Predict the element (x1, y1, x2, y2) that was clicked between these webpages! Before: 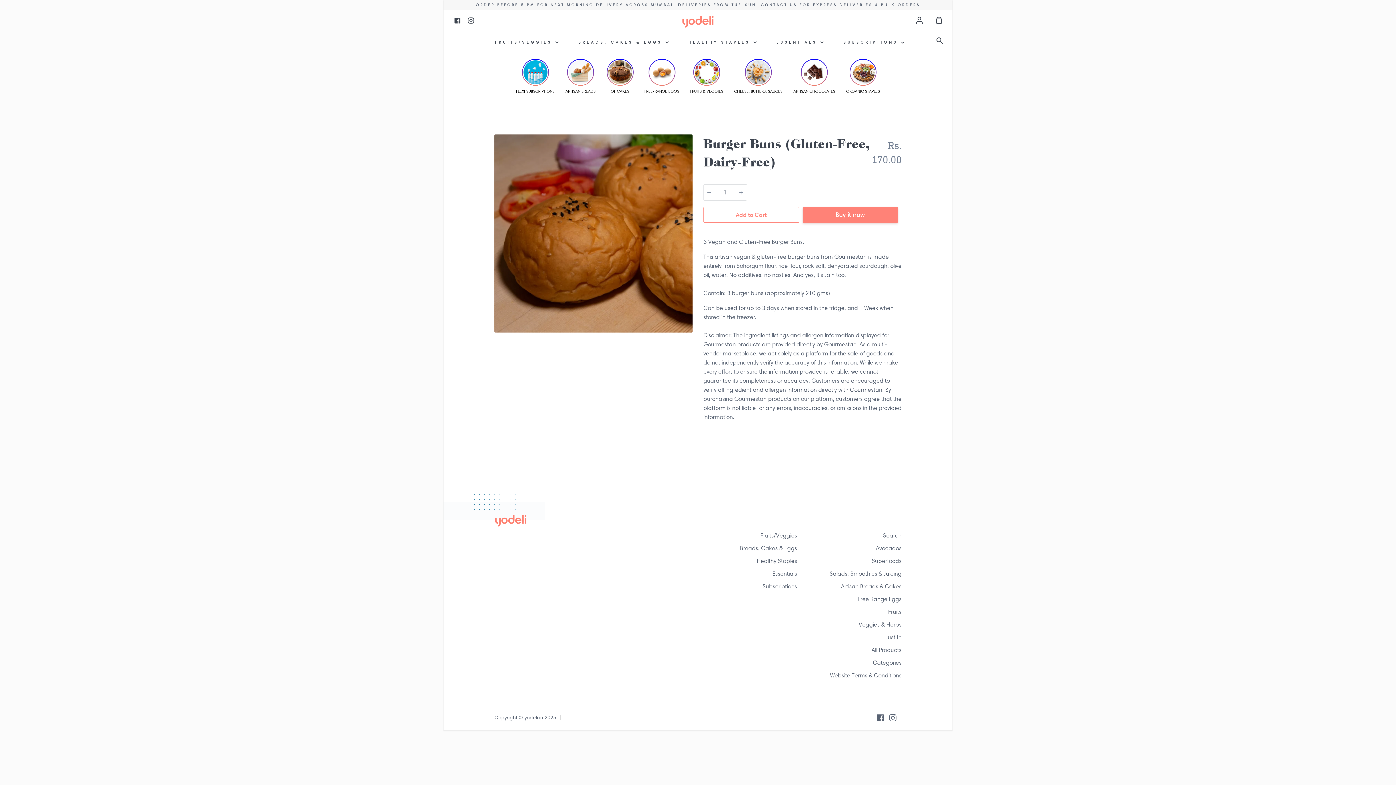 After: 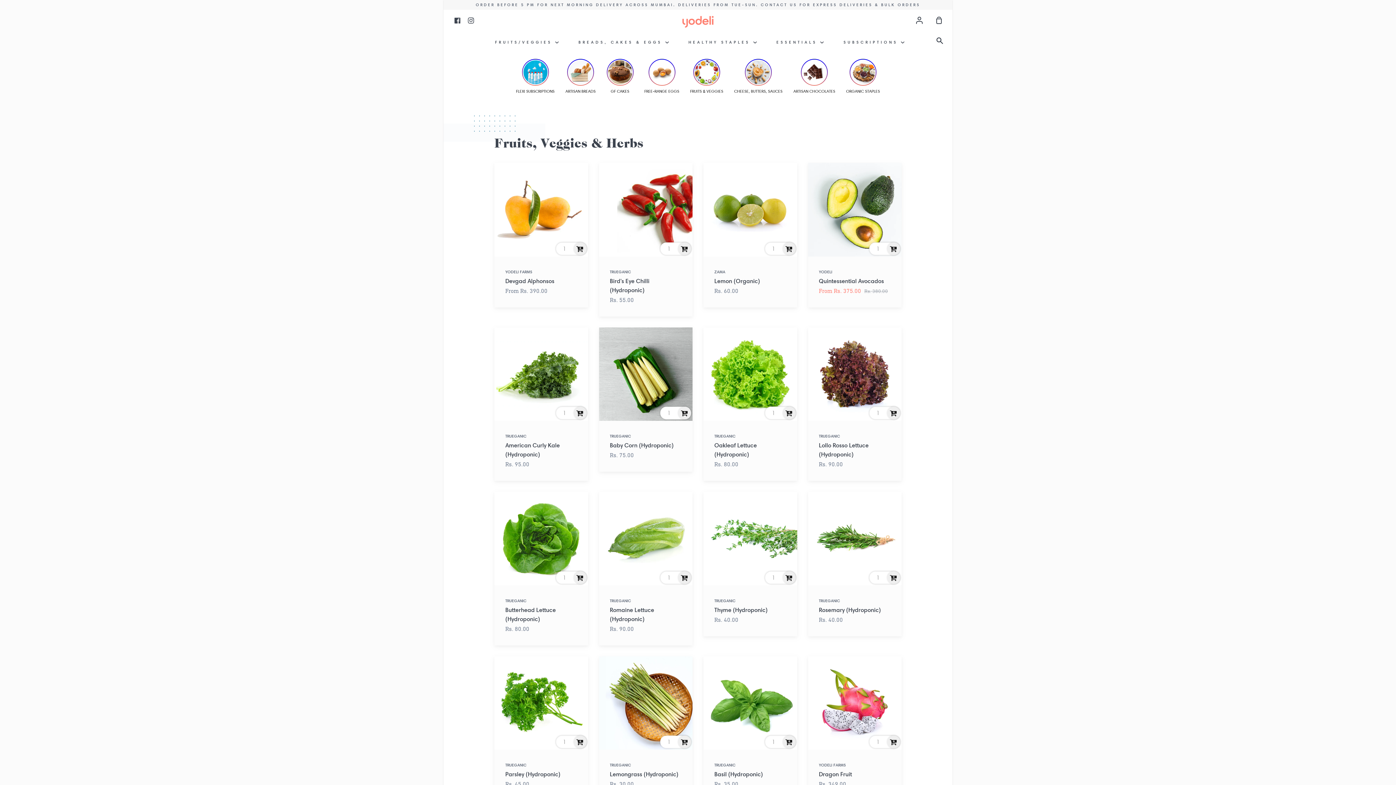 Action: bbox: (493, 34, 560, 49) label: FRUITS/VEGGIES 